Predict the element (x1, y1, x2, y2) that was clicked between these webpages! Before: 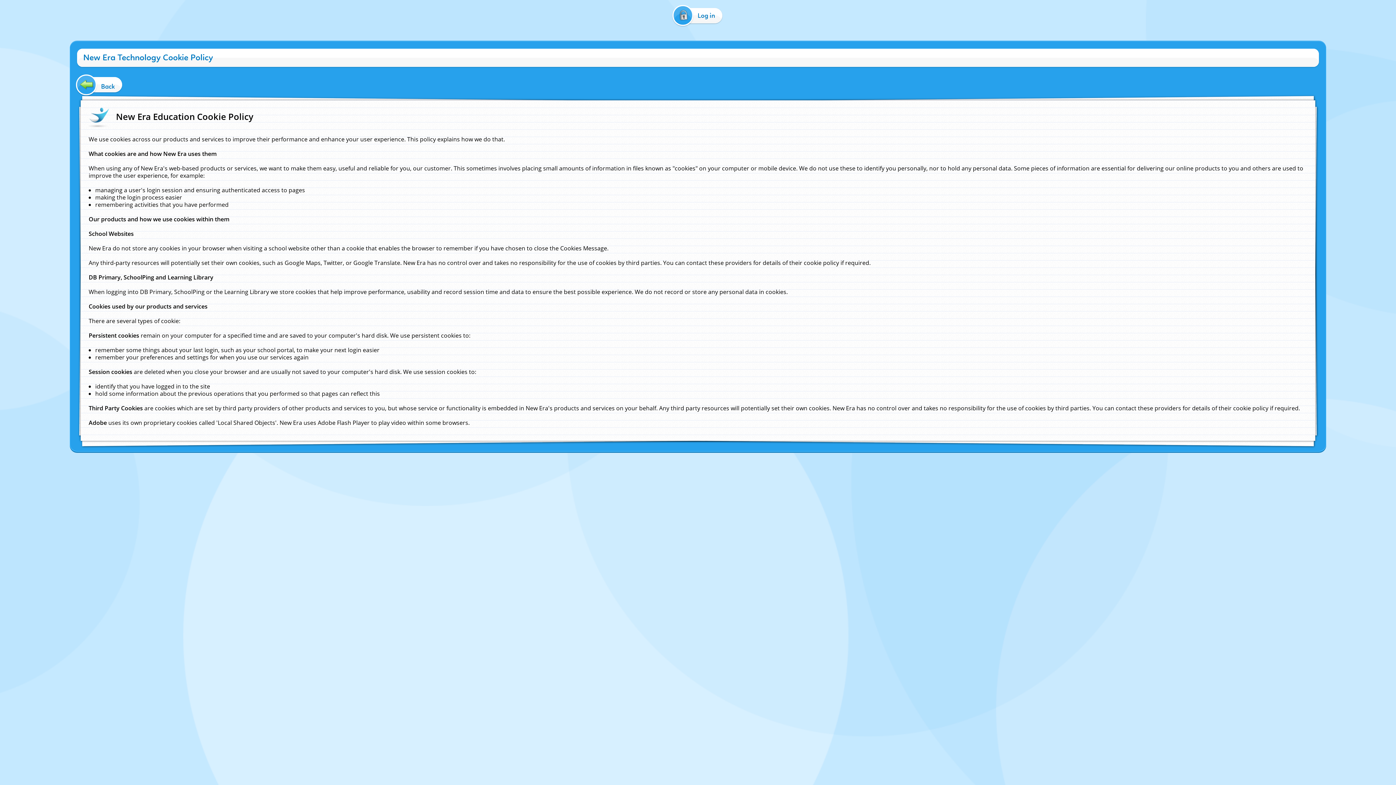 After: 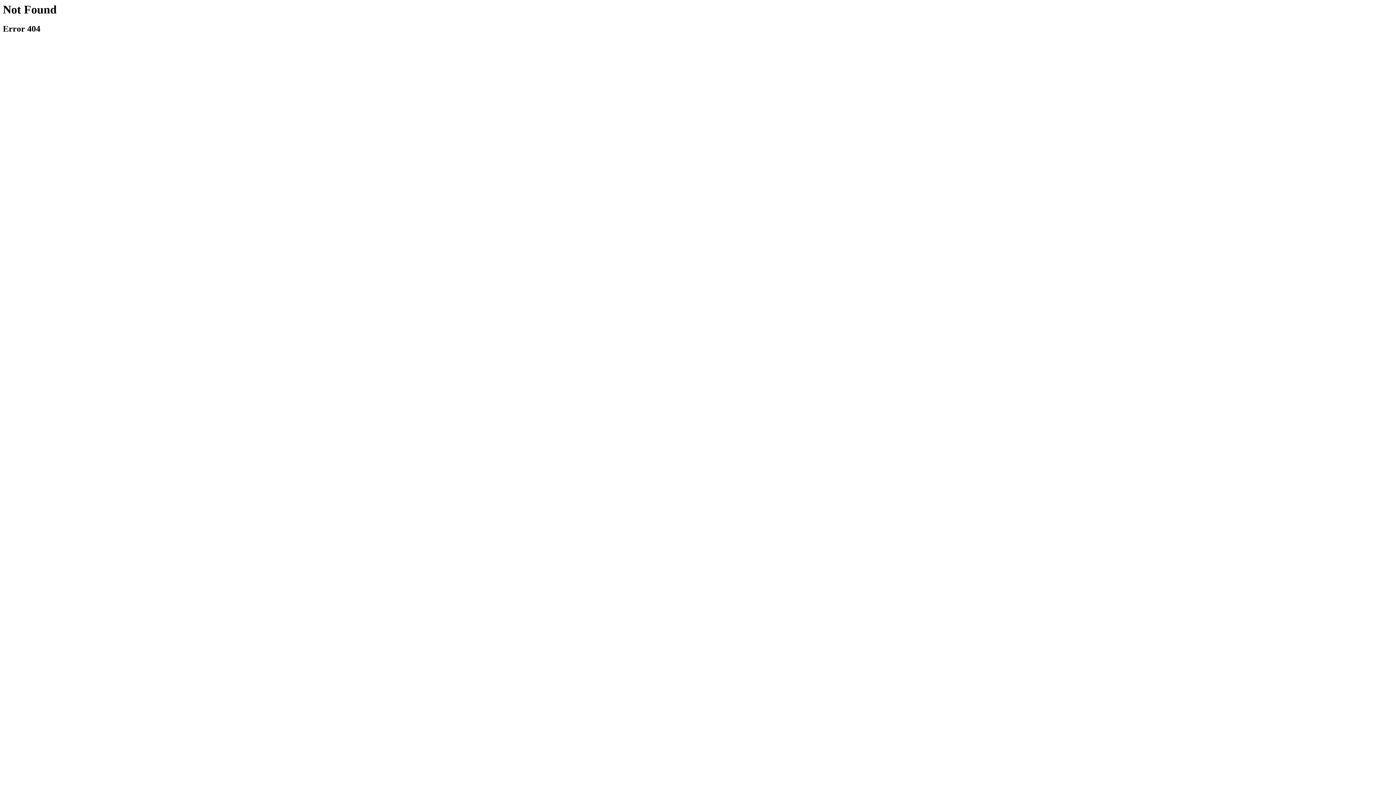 Action: label: Back bbox: (77, 77, 122, 91)